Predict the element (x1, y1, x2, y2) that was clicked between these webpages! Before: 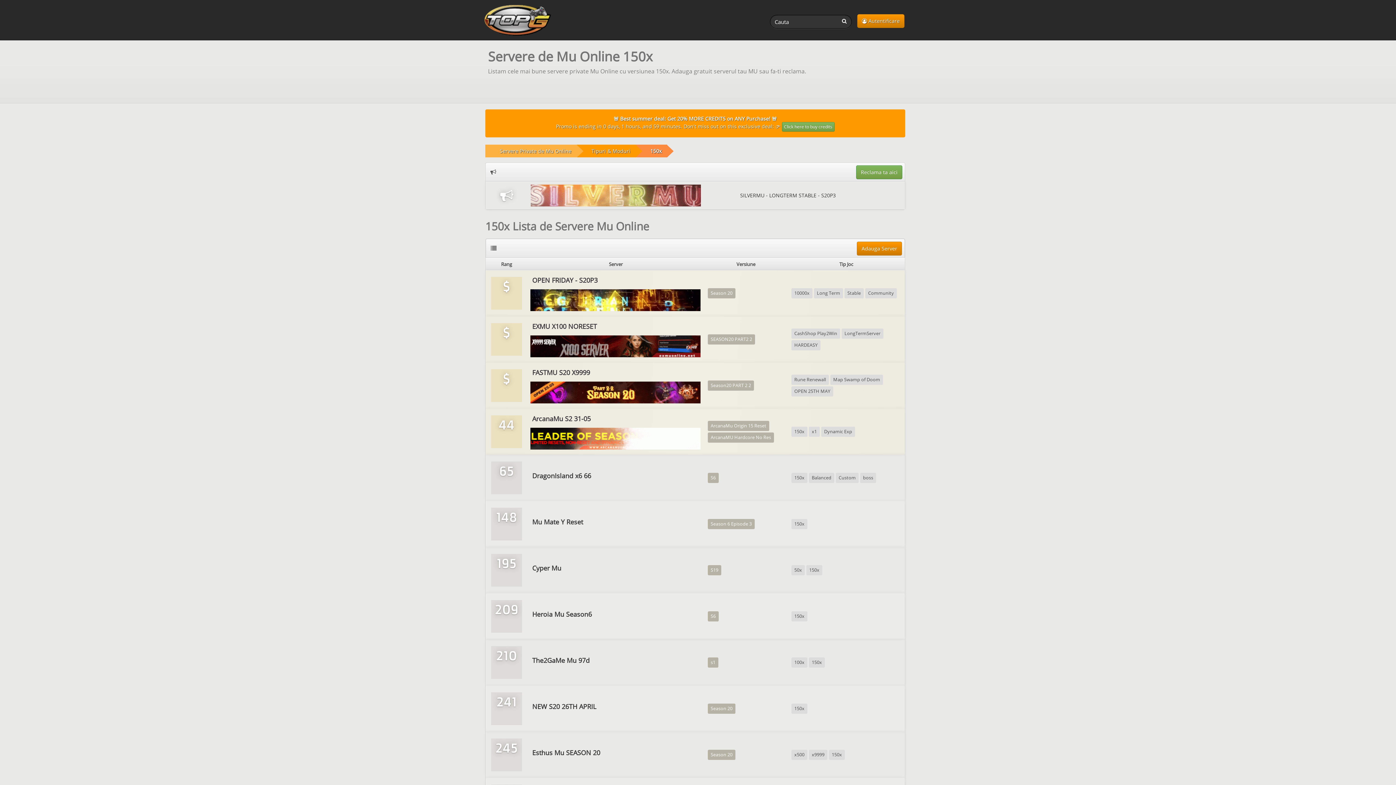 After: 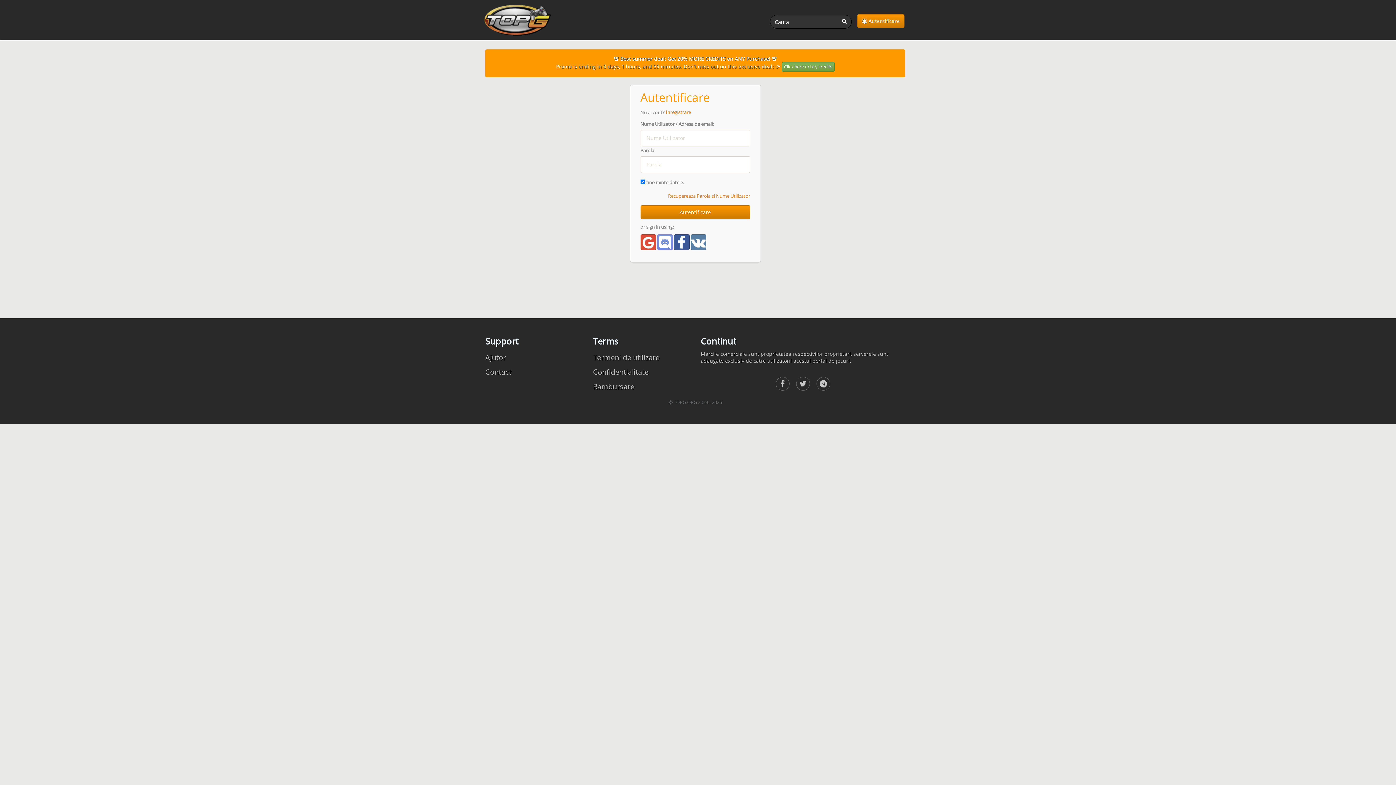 Action: bbox: (856, 165, 902, 179) label: Reclama ta aici